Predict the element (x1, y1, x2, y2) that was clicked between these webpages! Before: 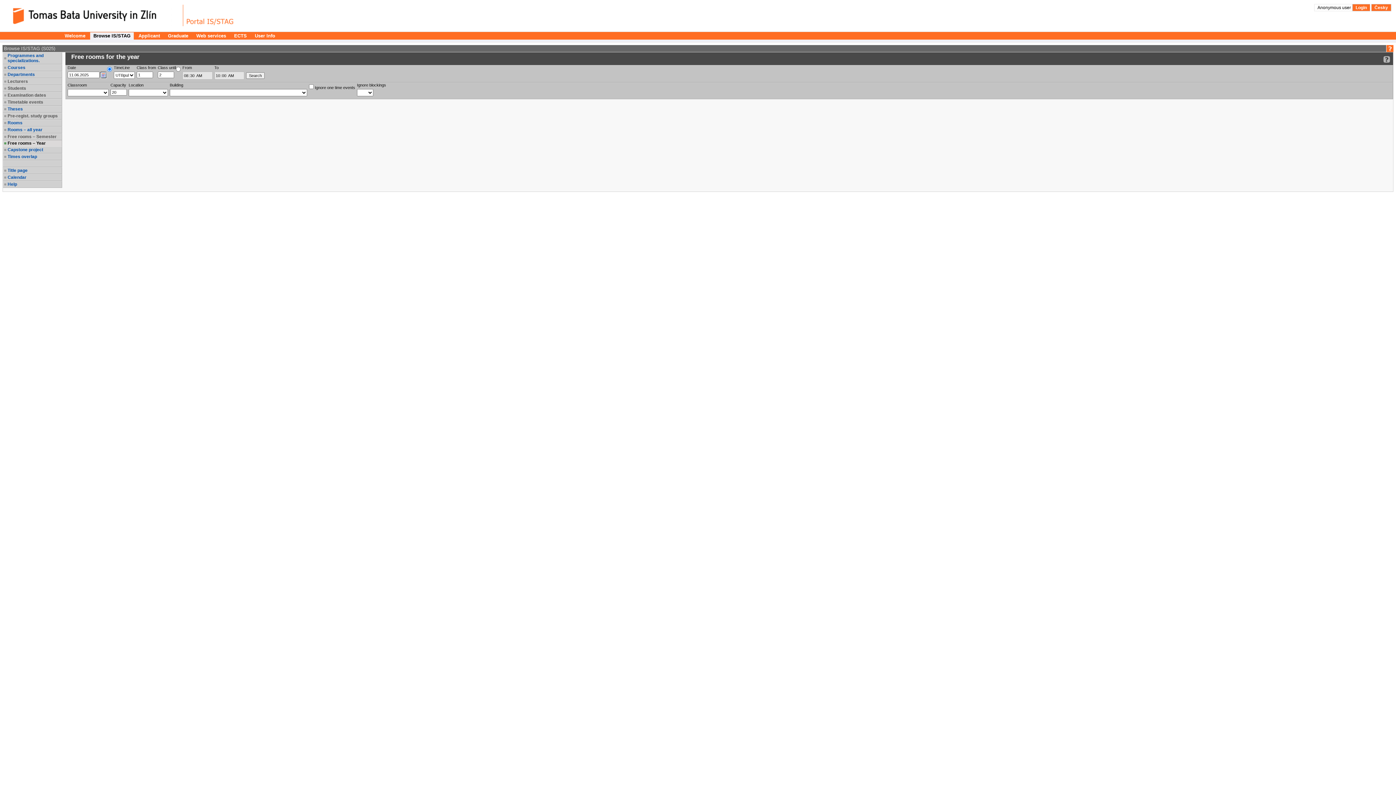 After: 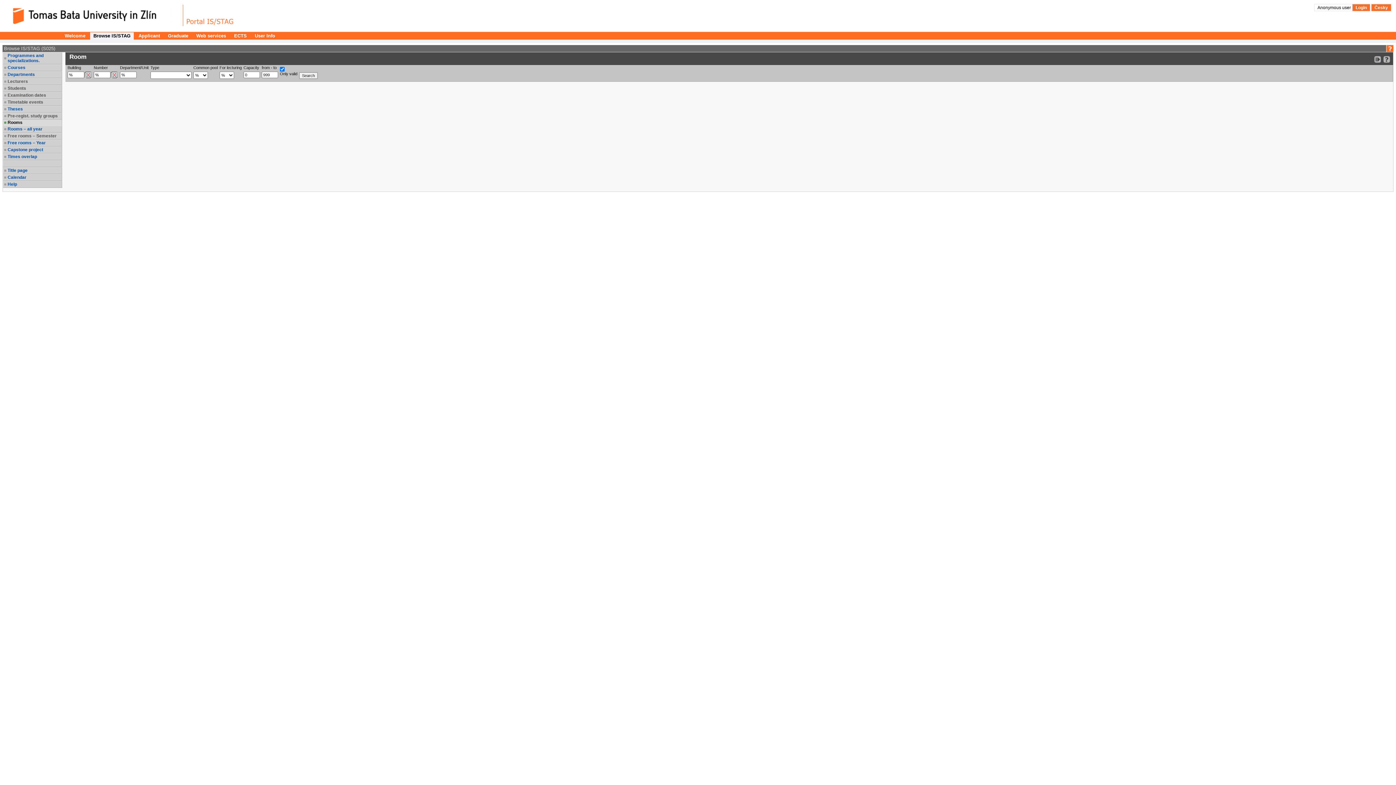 Action: label: Rooms bbox: (7, 120, 61, 125)